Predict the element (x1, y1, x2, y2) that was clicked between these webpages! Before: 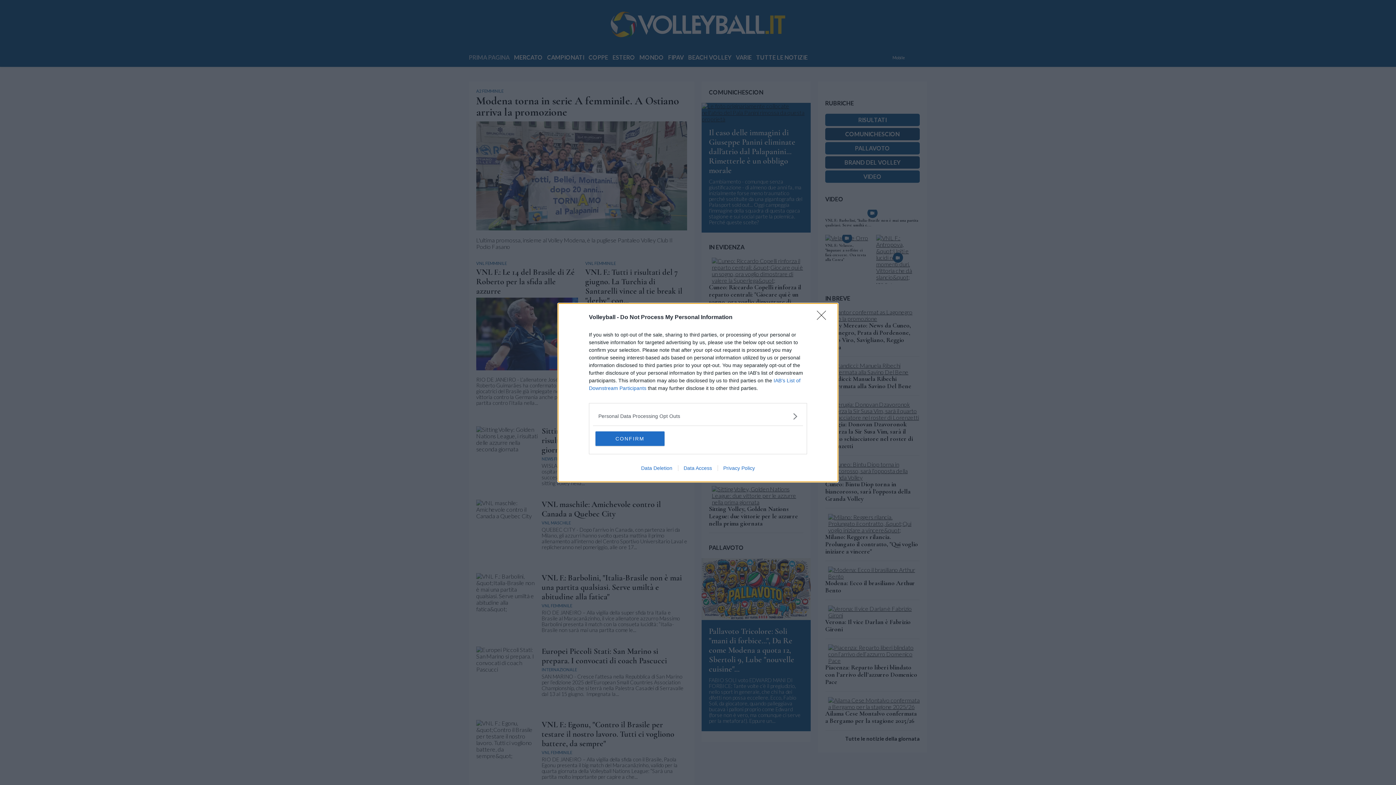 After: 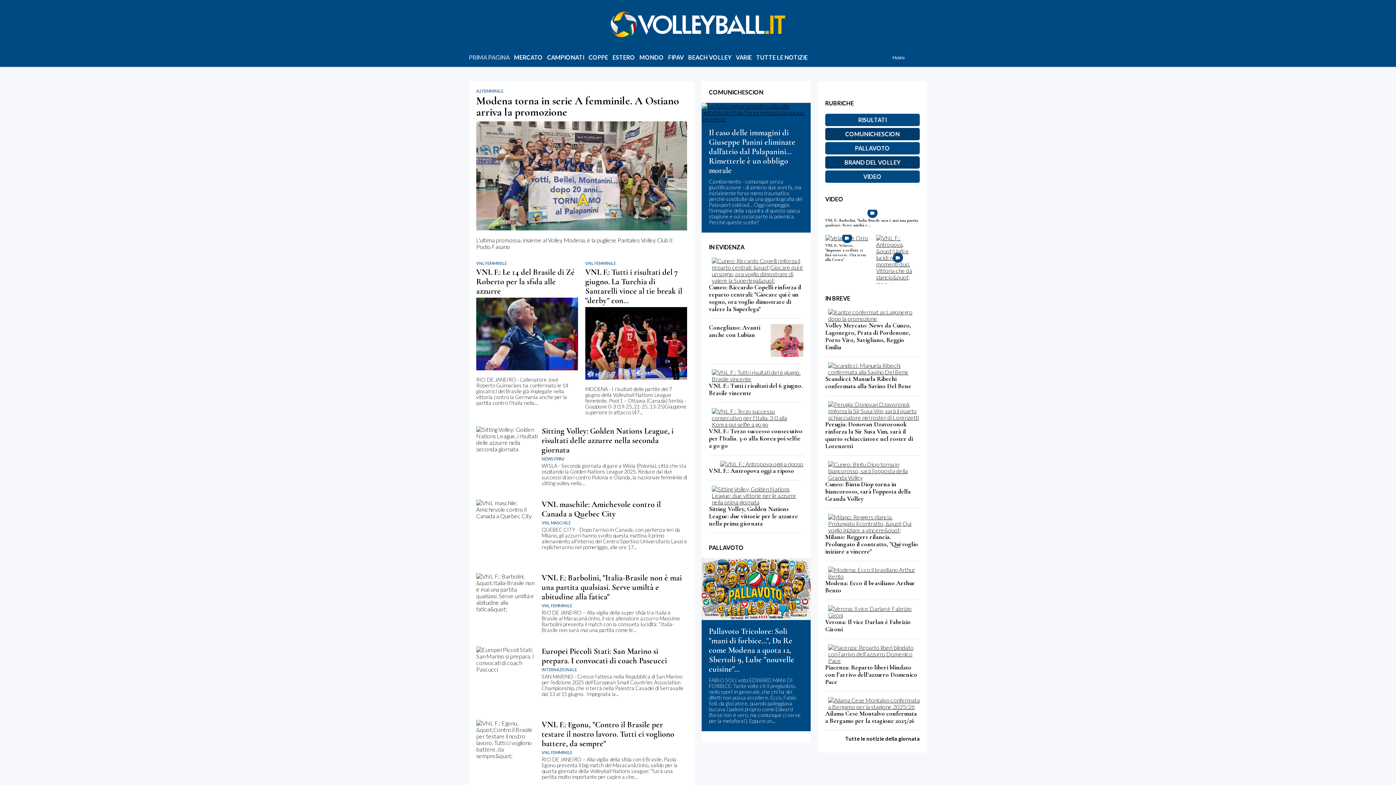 Action: bbox: (817, 310, 830, 324) label: Close